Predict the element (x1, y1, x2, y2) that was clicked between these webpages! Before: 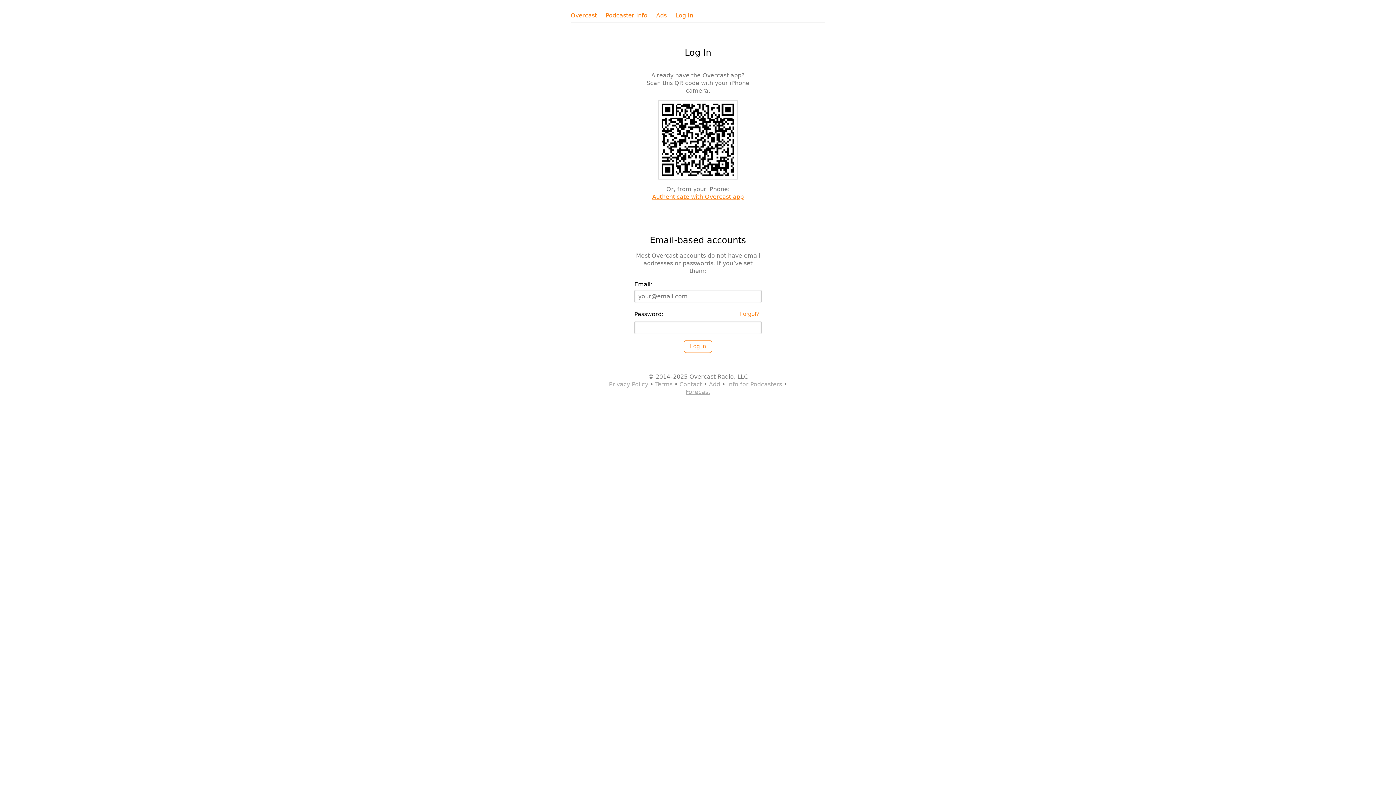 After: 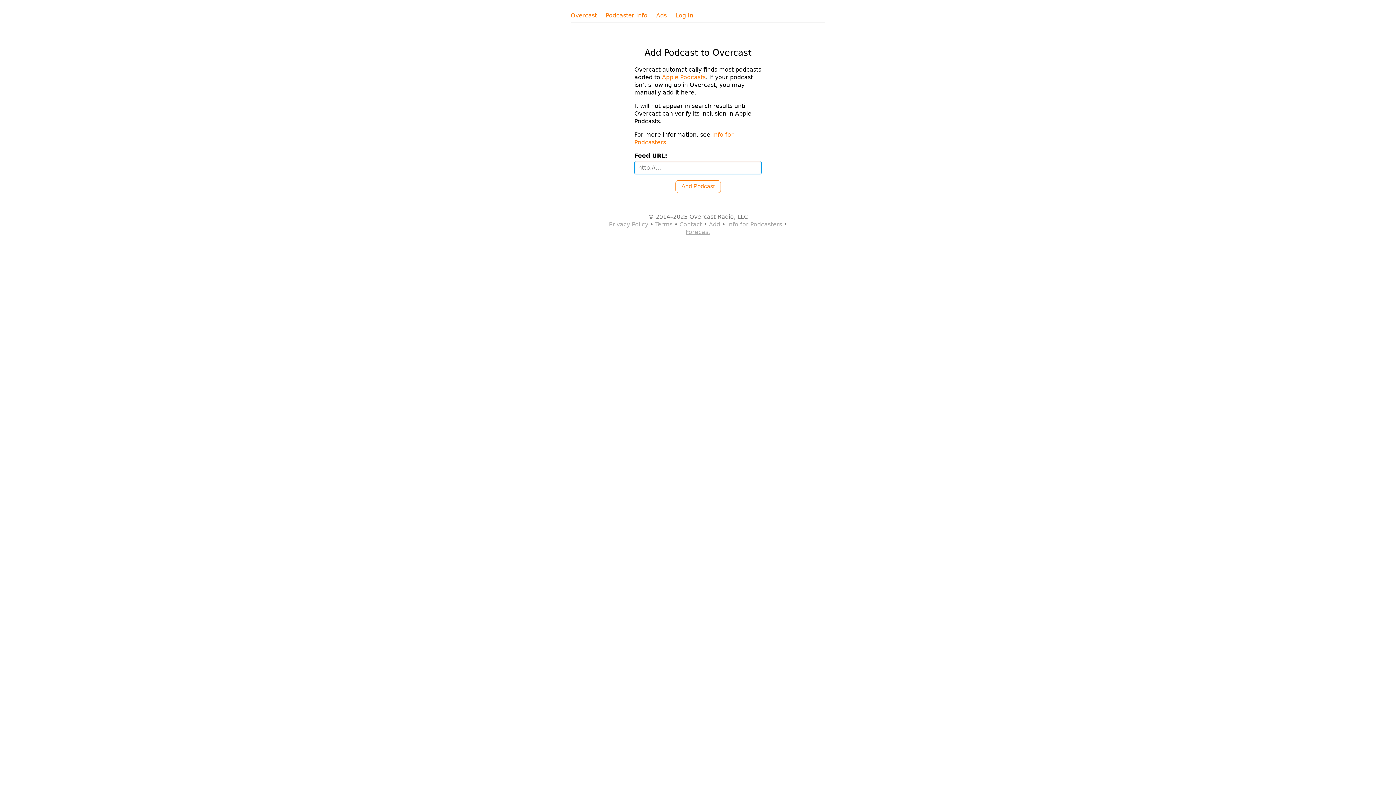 Action: label: Add bbox: (709, 381, 720, 387)